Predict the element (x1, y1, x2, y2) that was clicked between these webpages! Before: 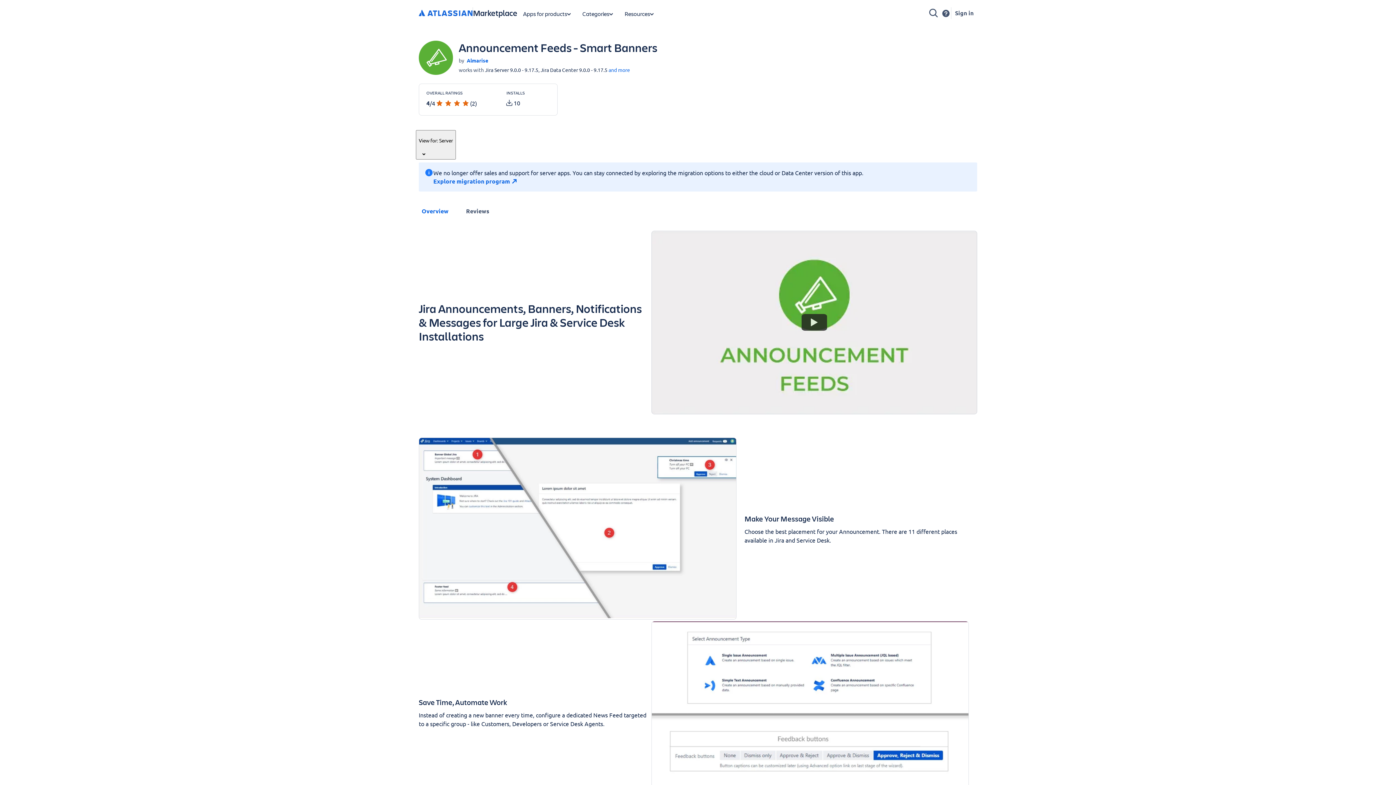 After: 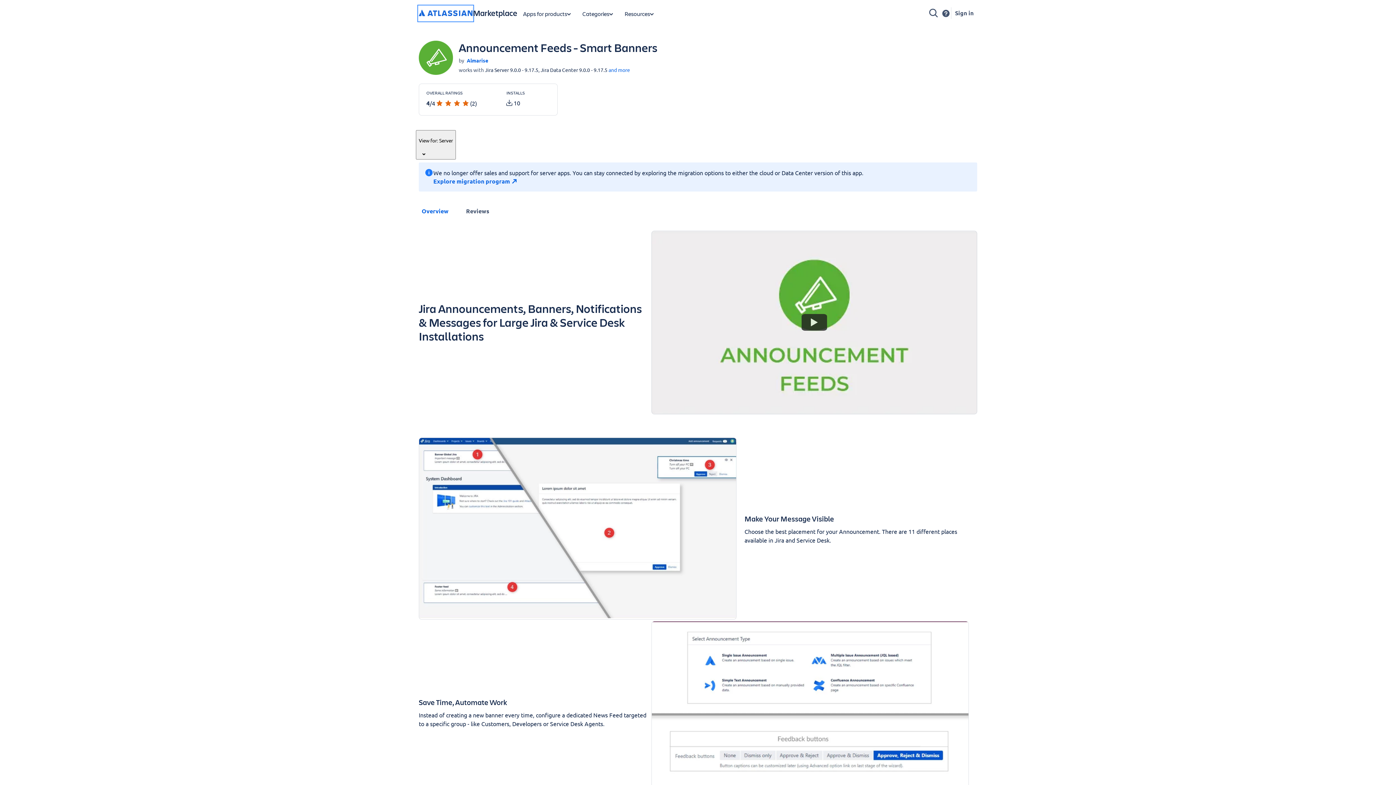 Action: bbox: (418, 6, 472, 20) label: Atlassian home